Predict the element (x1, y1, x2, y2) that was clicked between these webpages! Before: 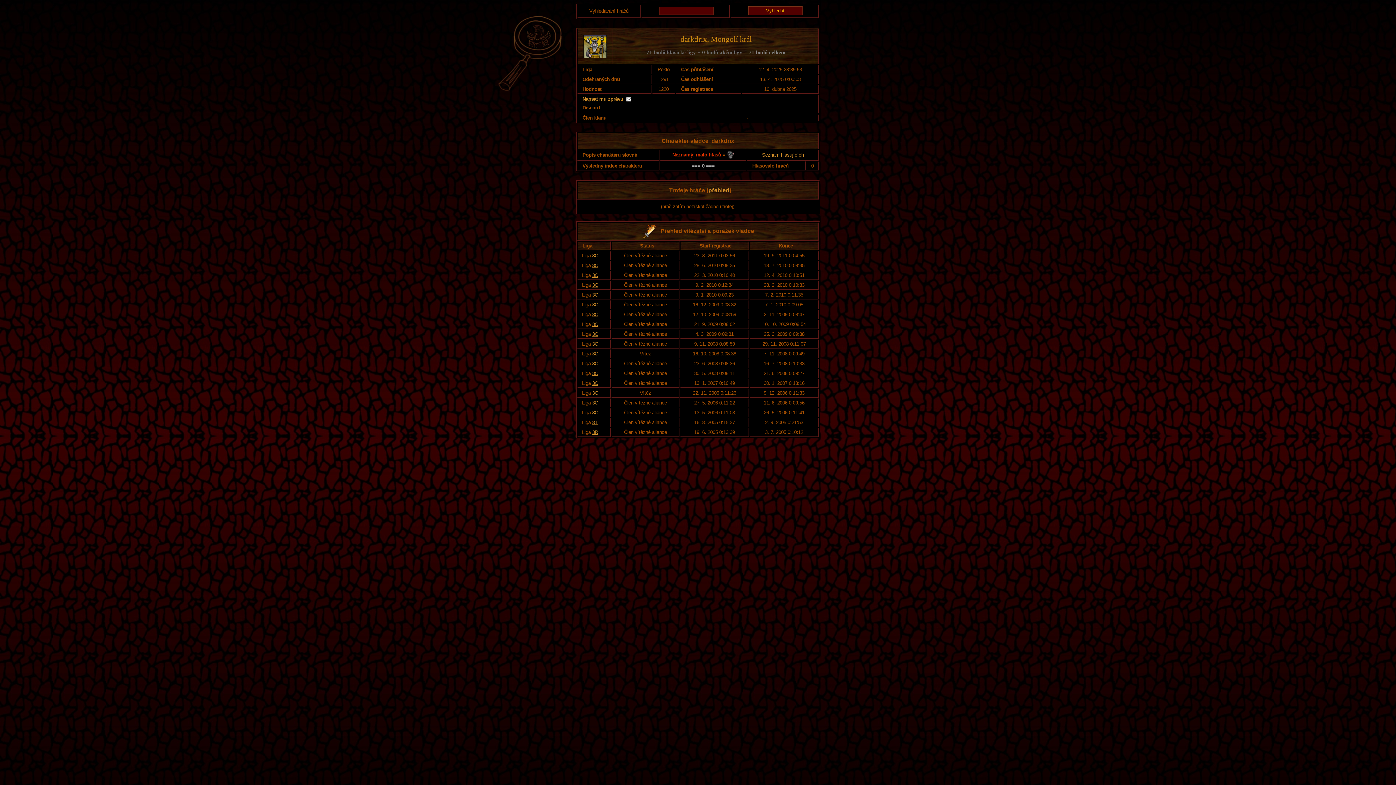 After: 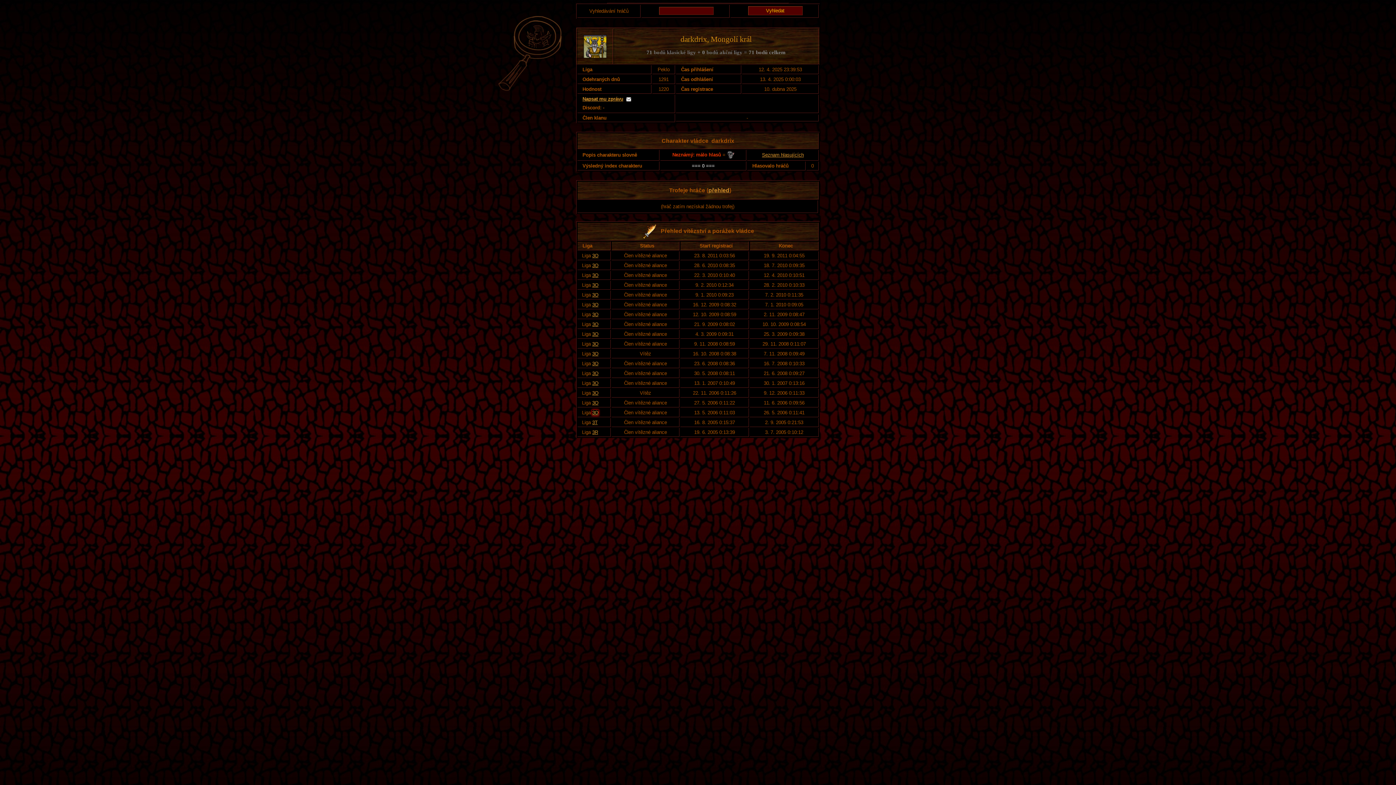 Action: bbox: (592, 410, 598, 415) label: 3O